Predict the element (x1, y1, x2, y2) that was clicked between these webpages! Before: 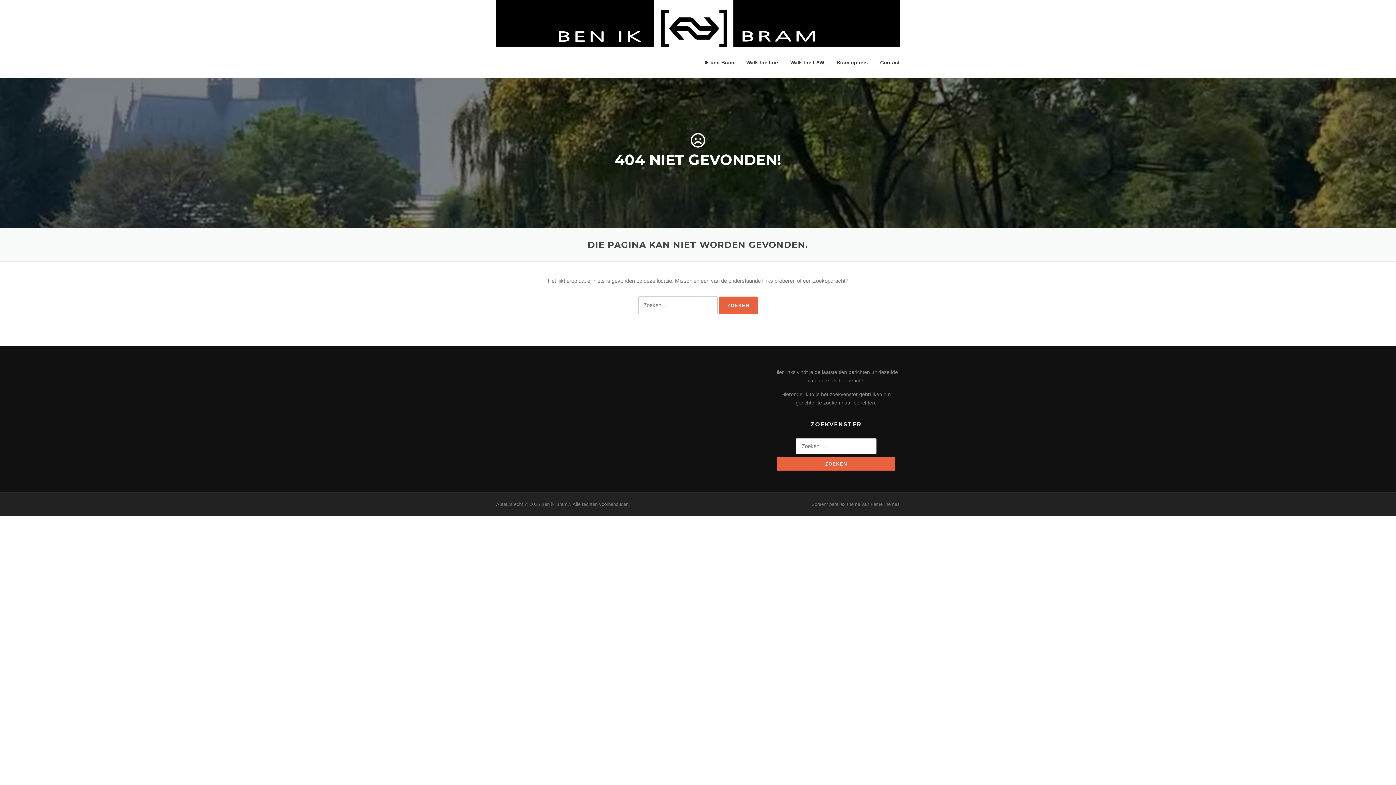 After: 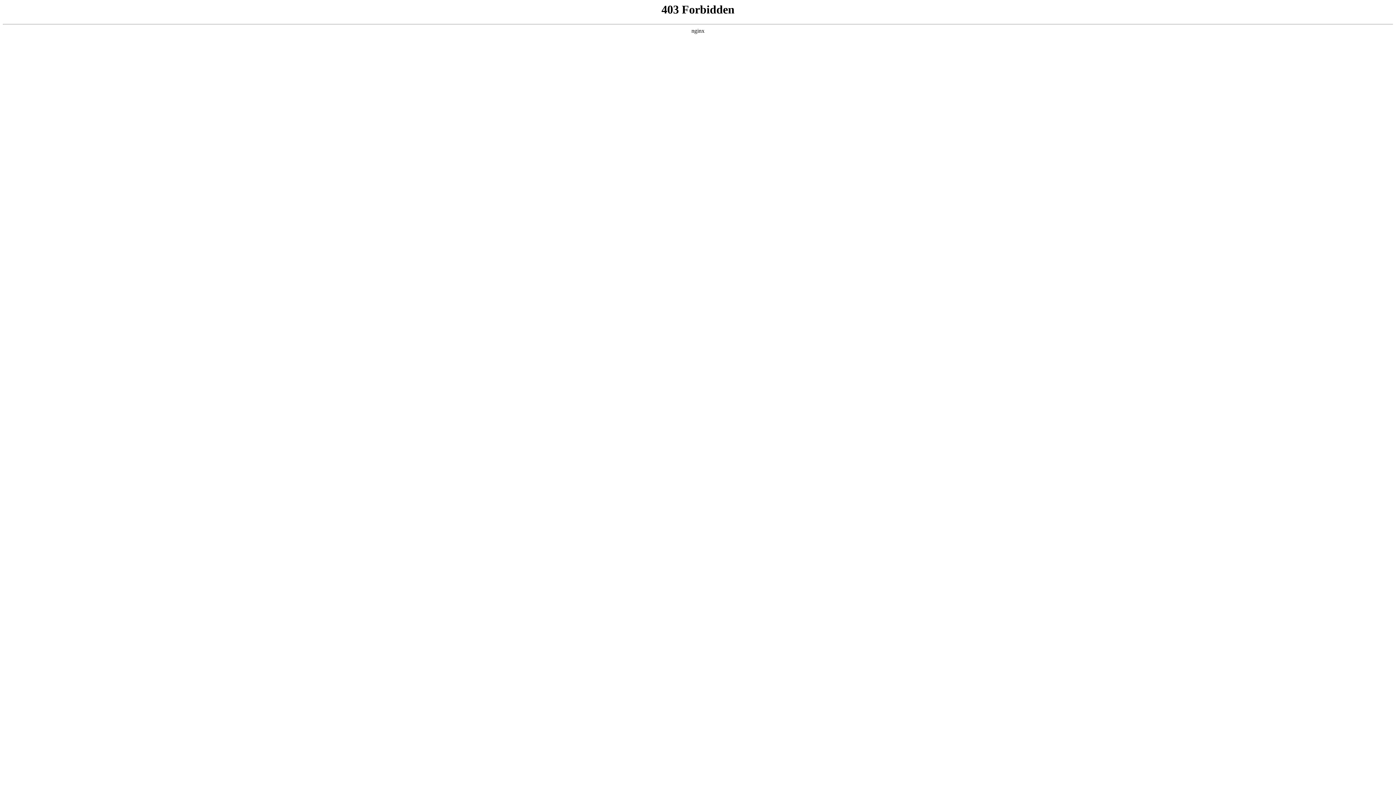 Action: label: Screenr parallax theme bbox: (811, 501, 860, 507)